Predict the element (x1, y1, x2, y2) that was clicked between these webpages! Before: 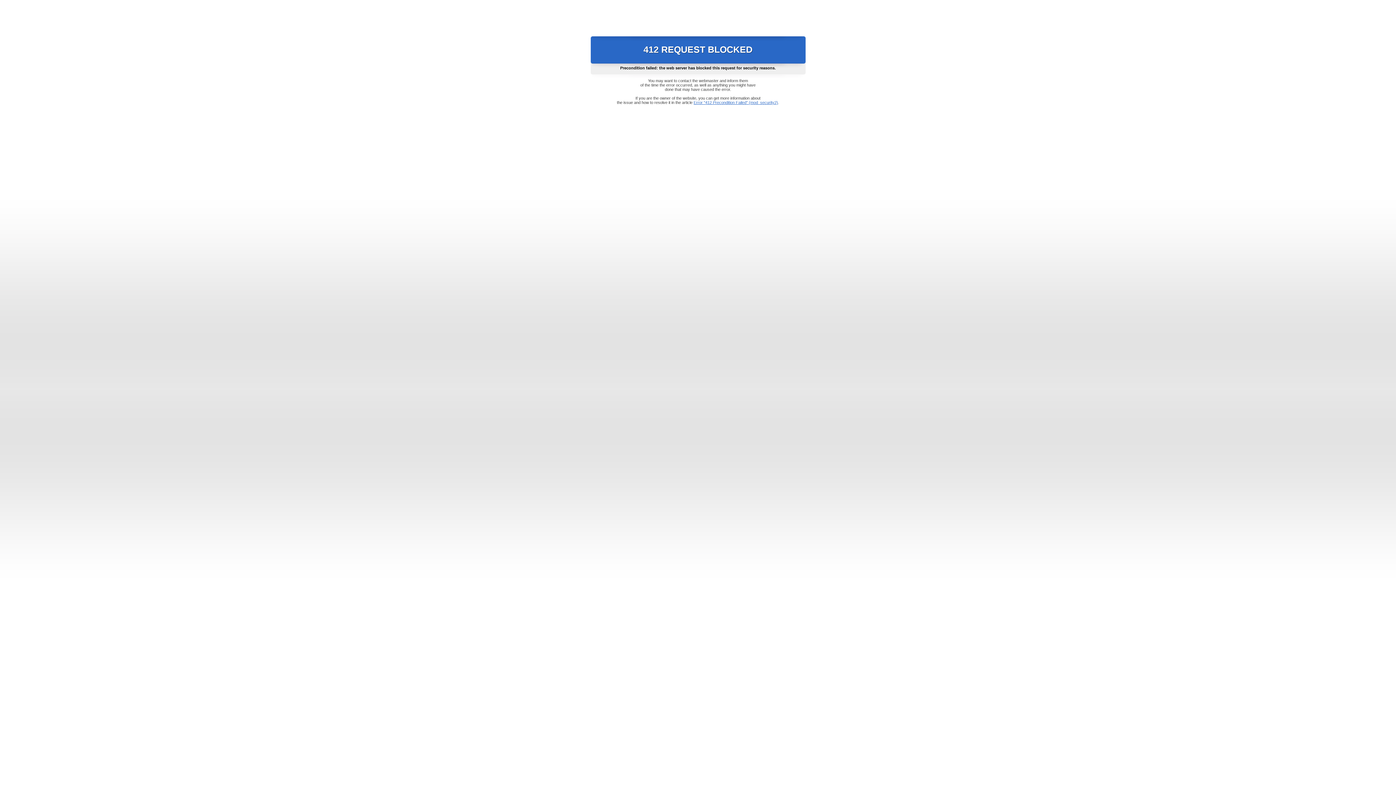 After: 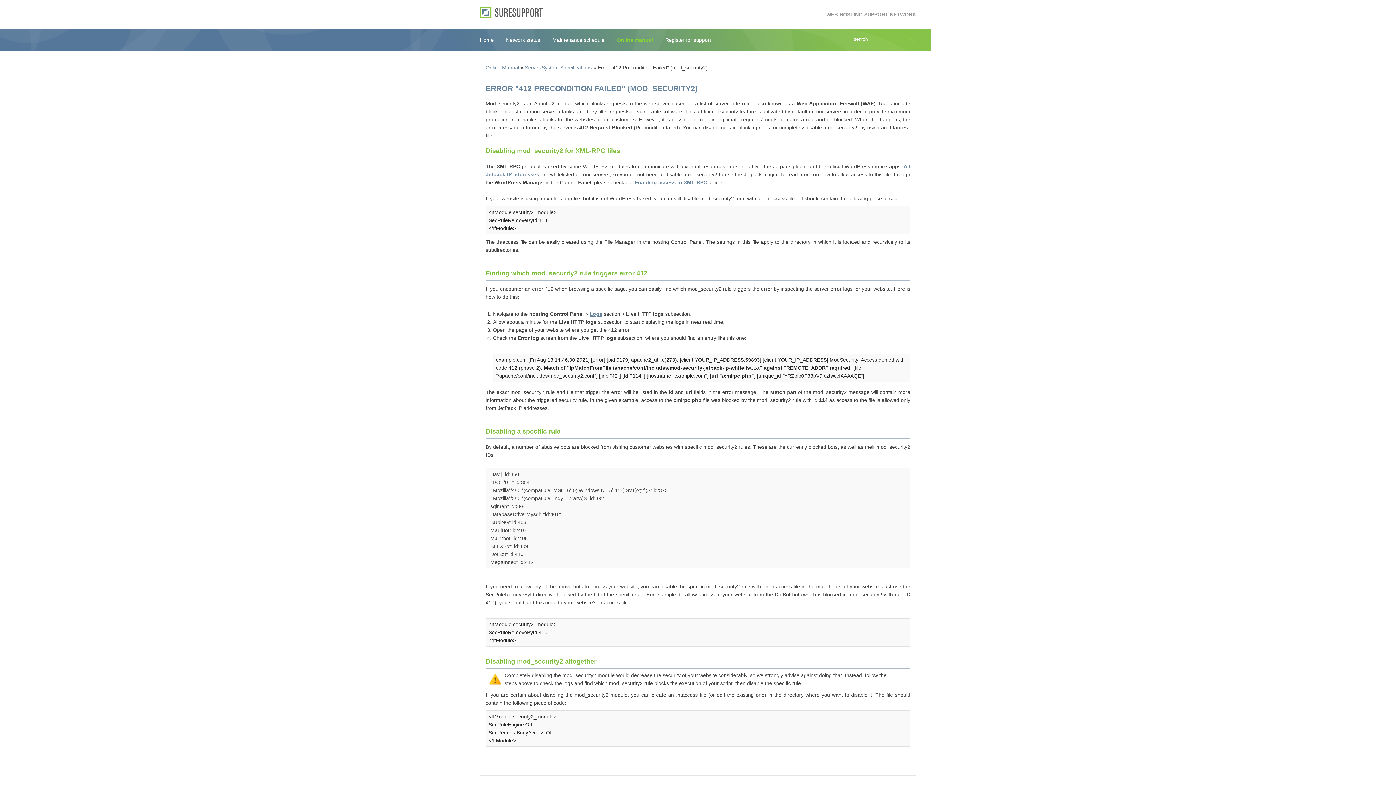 Action: label: Error "412 Precondition Failed" (mod_security2) bbox: (693, 100, 778, 104)